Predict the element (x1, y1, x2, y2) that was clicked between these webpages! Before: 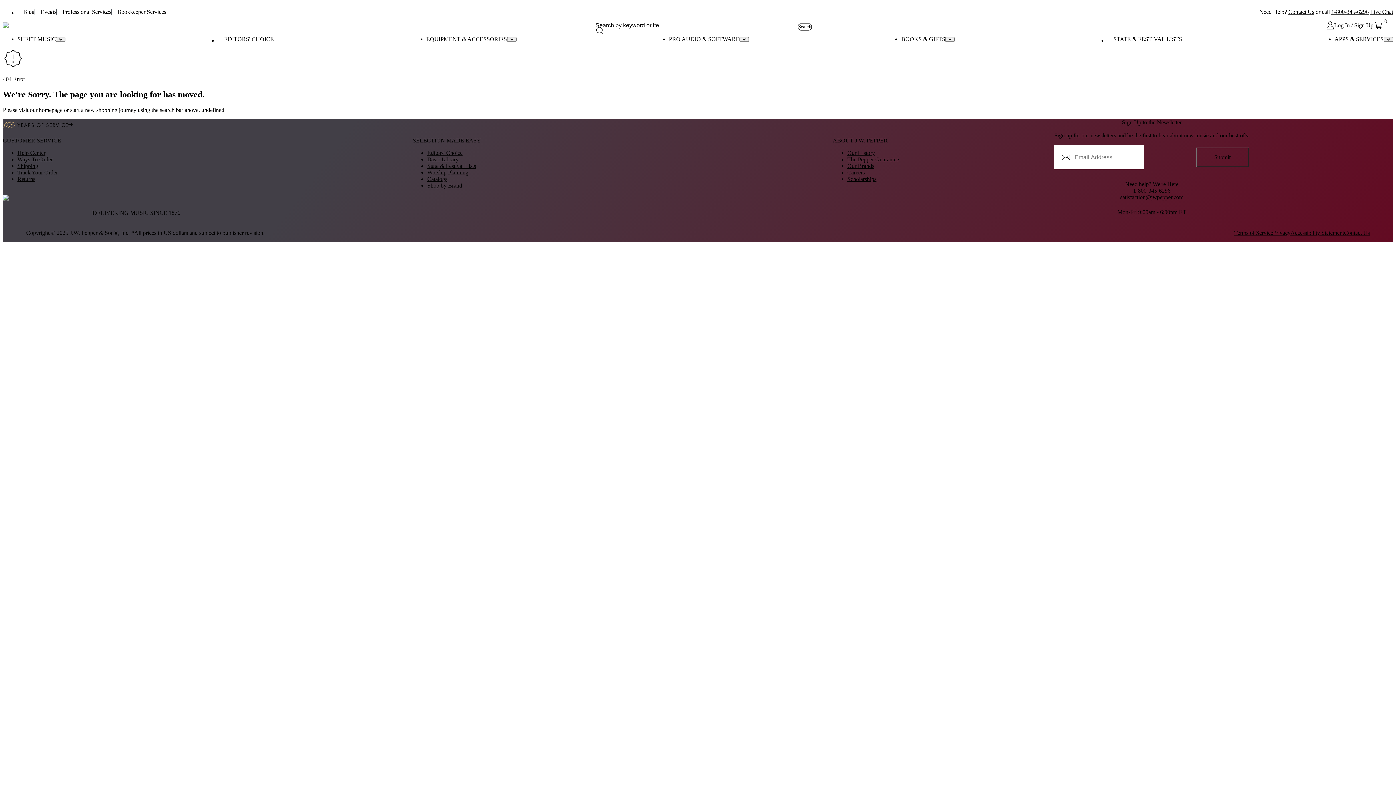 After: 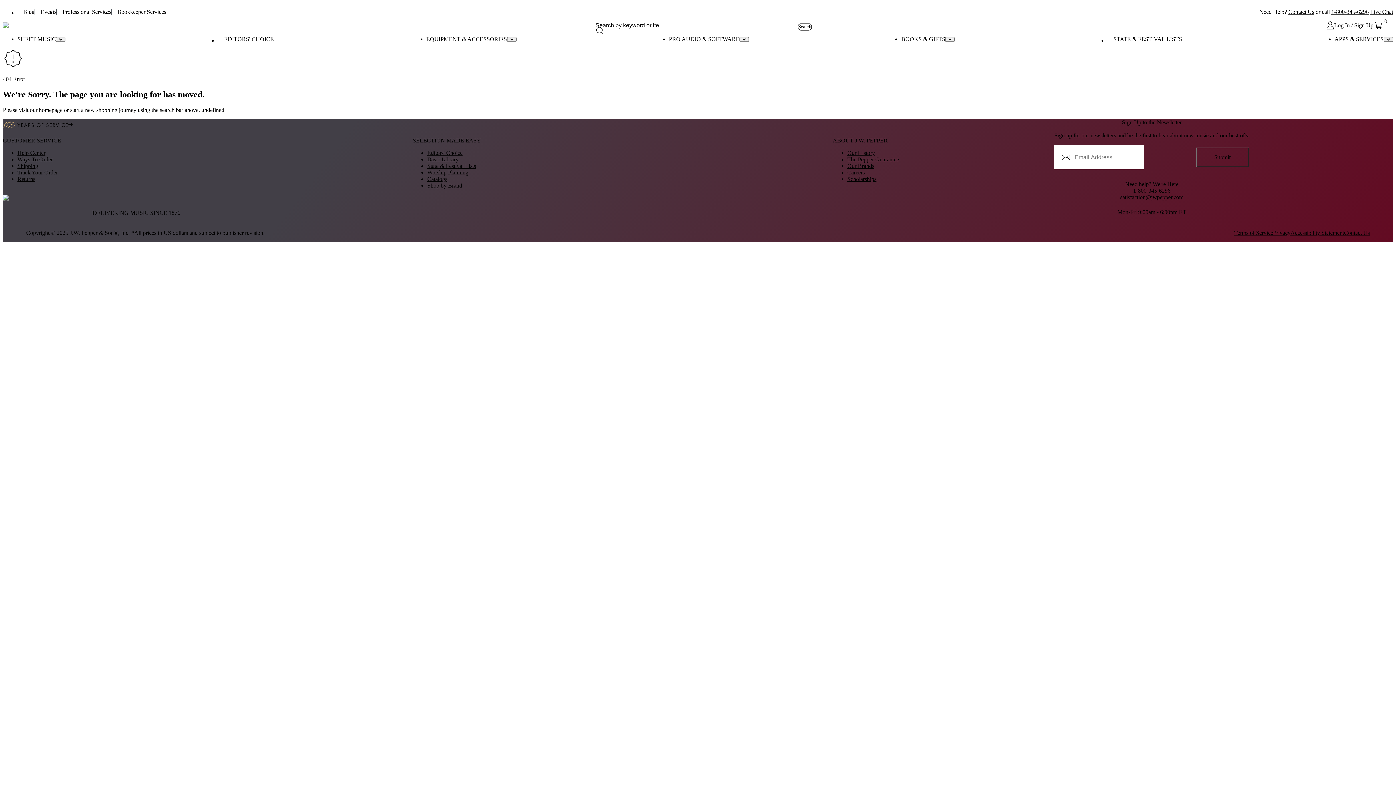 Action: label: Youtube bbox: (1157, 169, 1167, 181)